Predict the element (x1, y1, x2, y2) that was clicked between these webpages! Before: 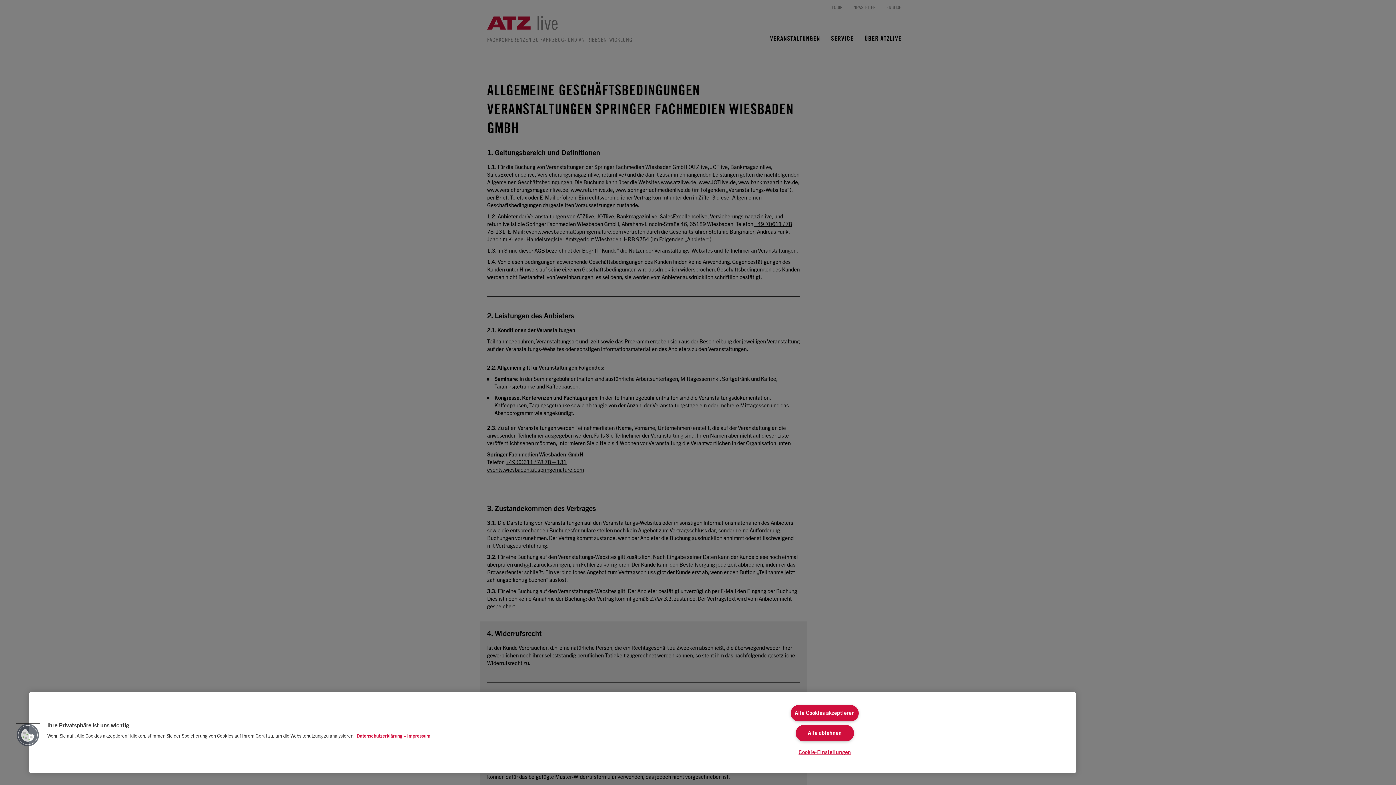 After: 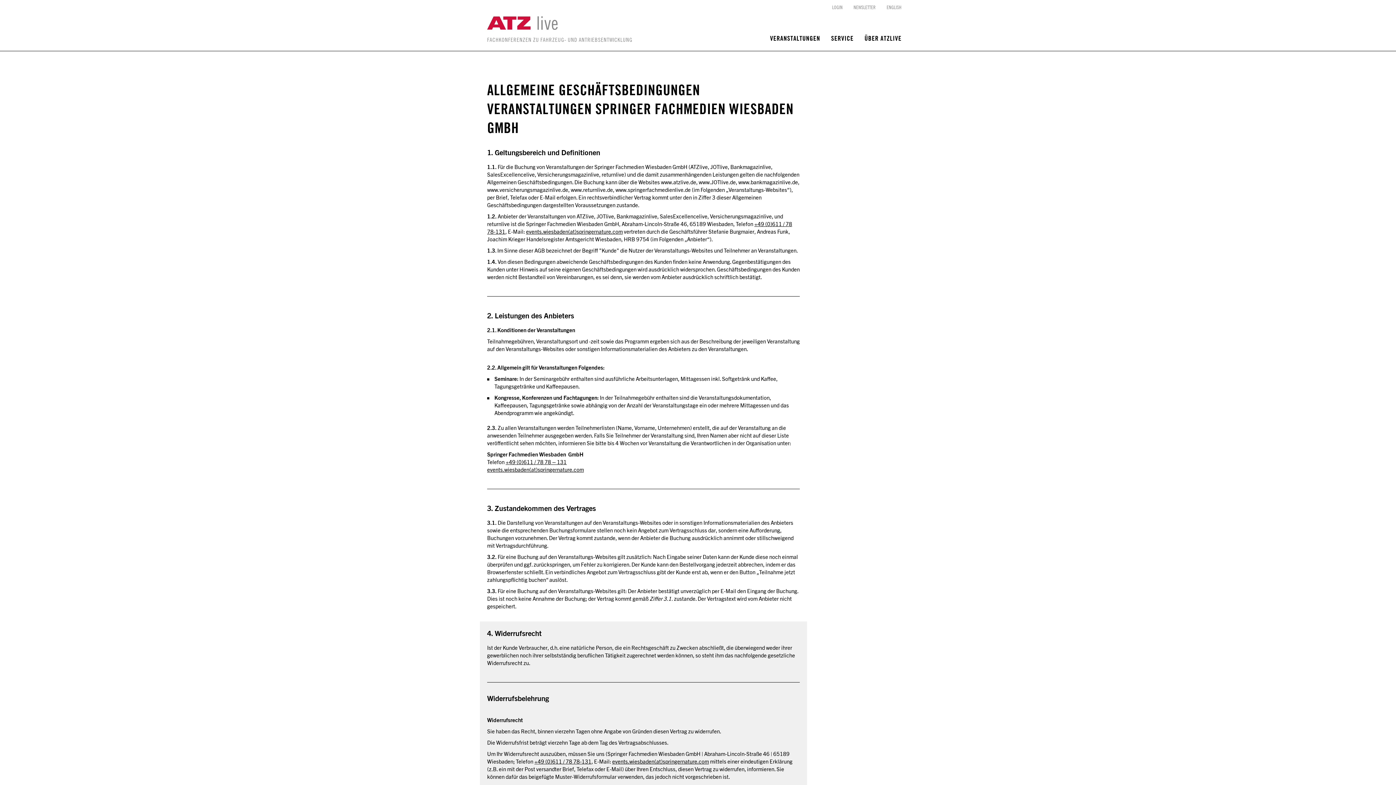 Action: bbox: (795, 725, 854, 741) label: Alle ablehnen